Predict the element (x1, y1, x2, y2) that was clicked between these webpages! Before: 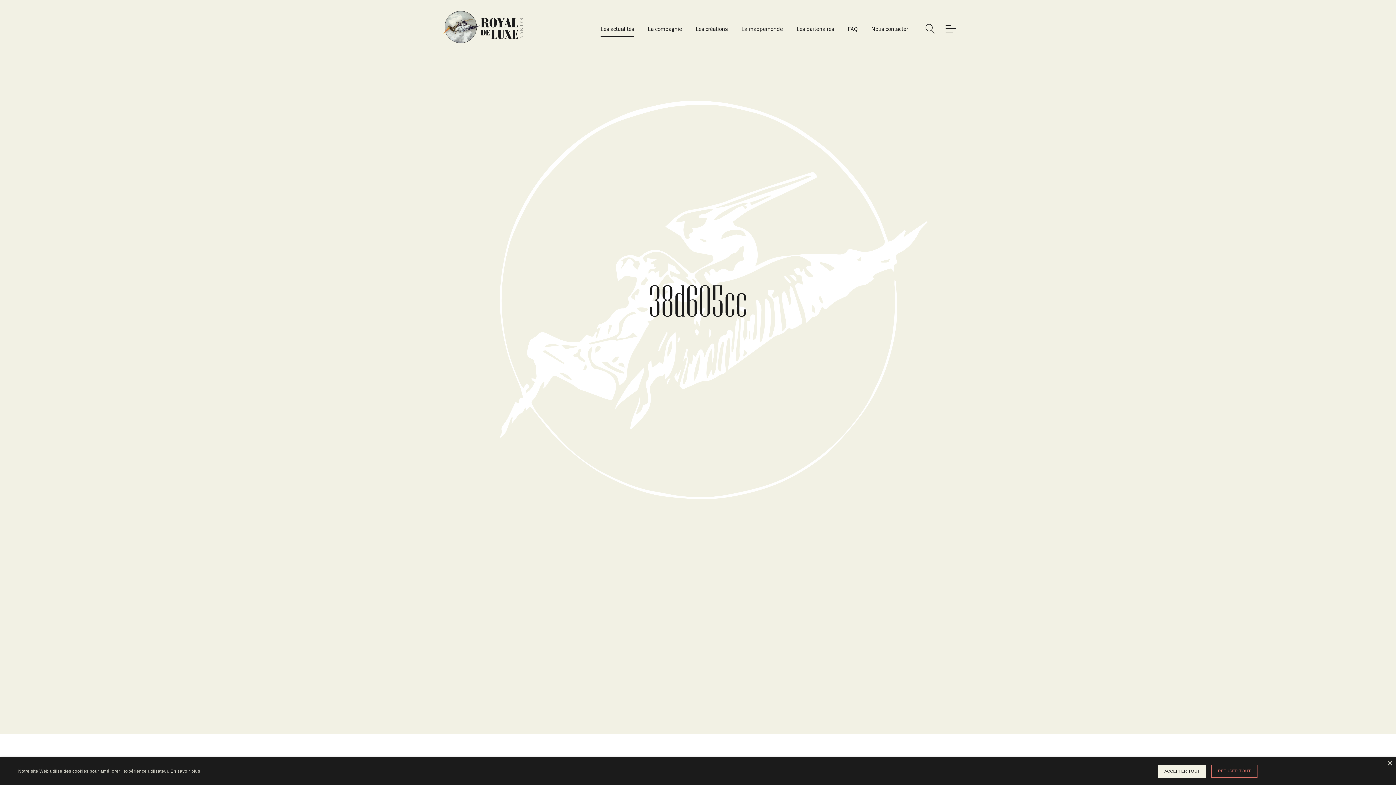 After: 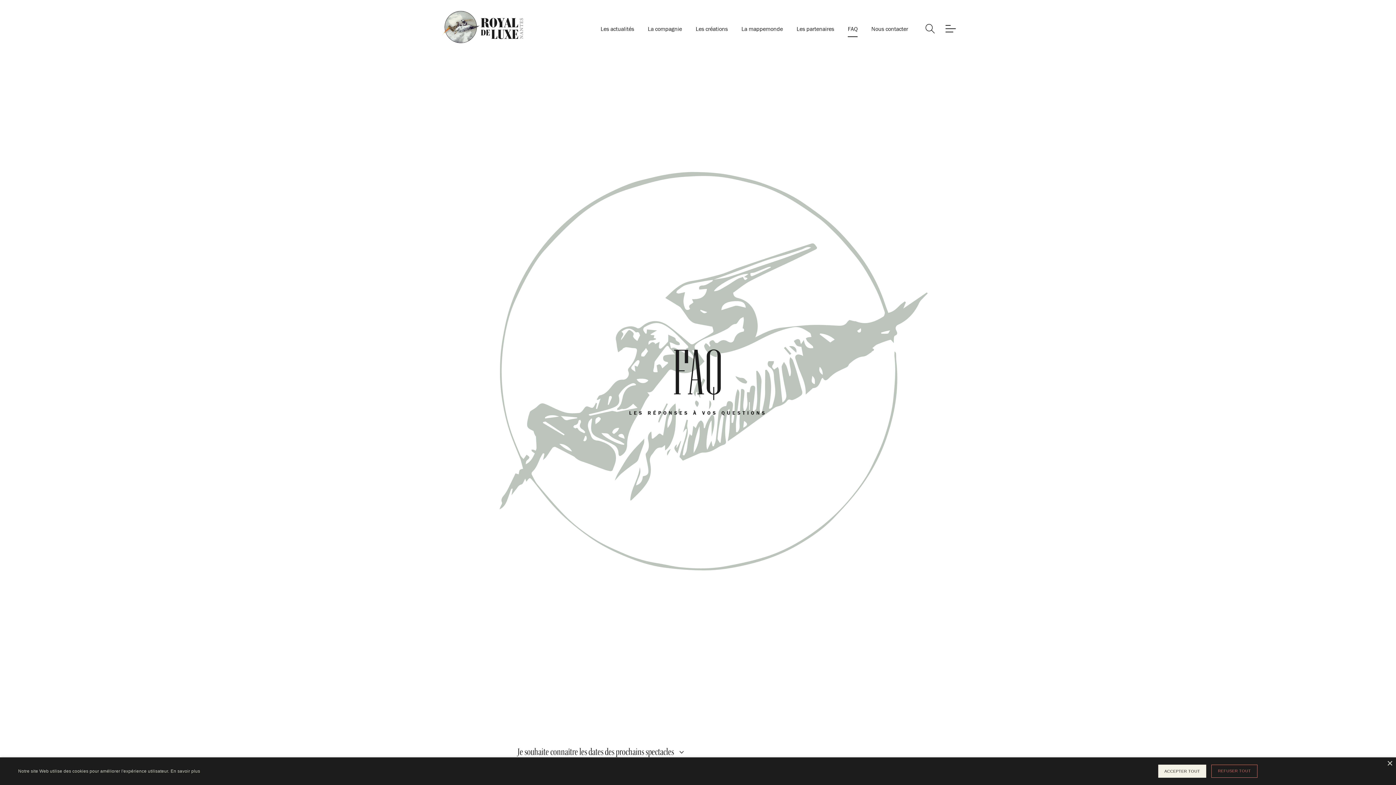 Action: bbox: (848, 20, 857, 37) label: FAQ